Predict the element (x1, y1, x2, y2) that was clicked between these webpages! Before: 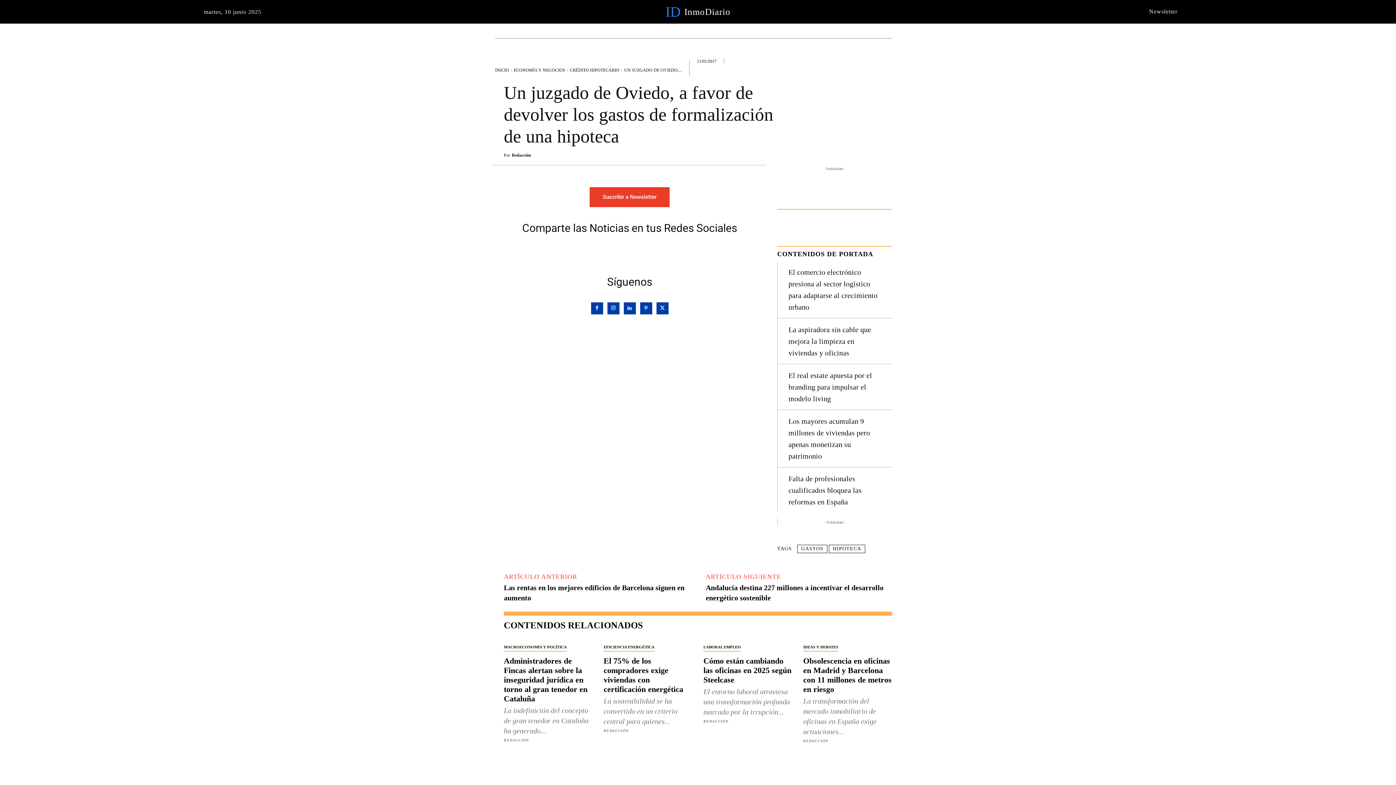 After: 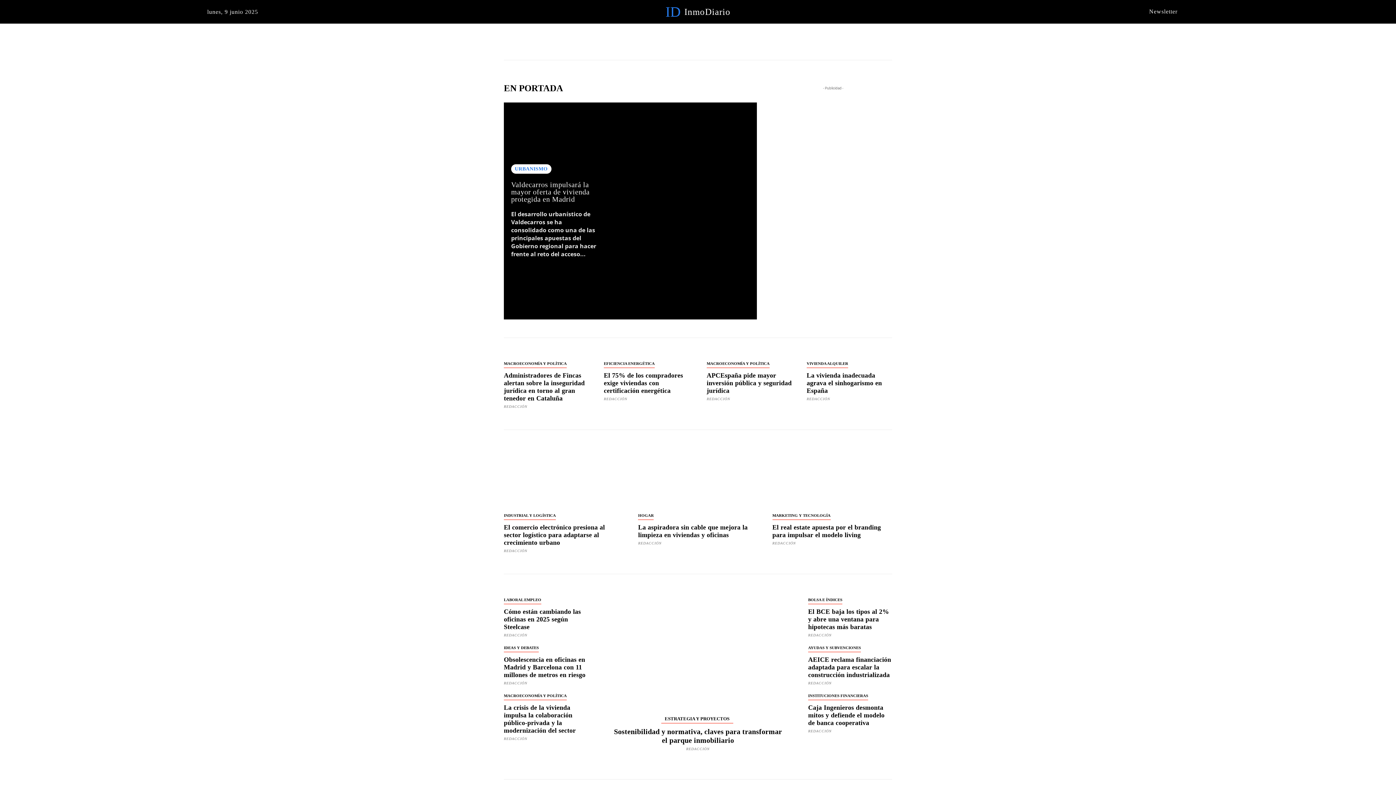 Action: label: ID
InmoDiario bbox: (665, 4, 730, 19)